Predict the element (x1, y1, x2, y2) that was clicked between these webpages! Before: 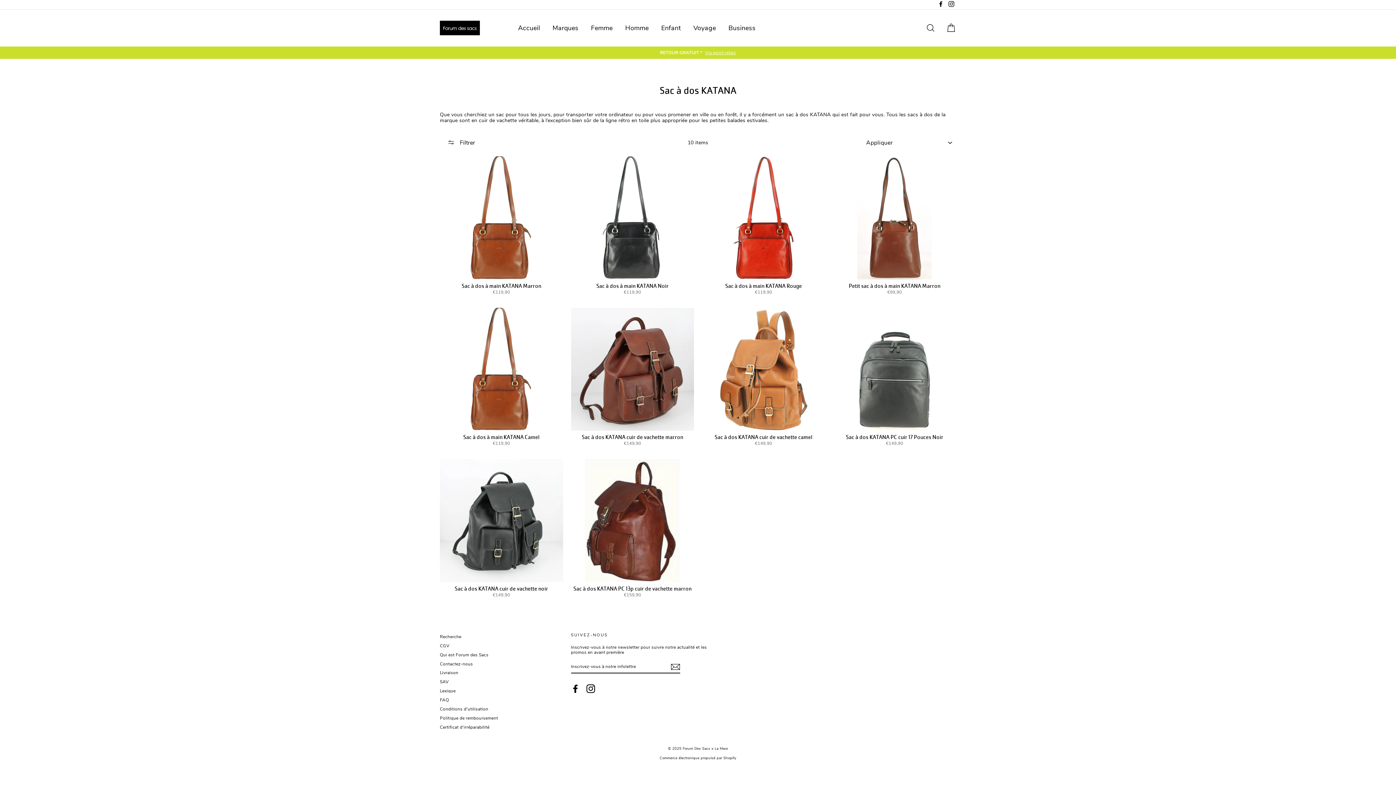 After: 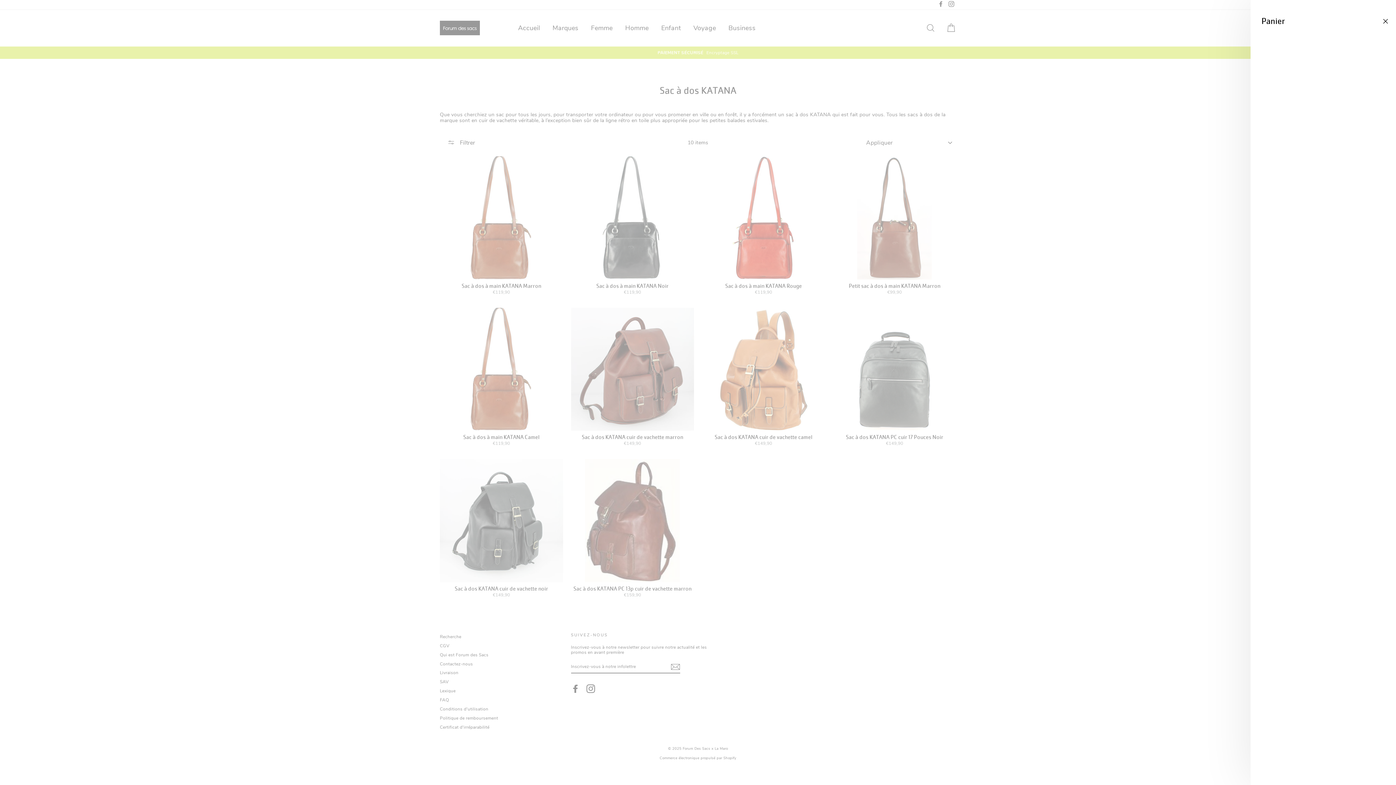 Action: label: Panier bbox: (941, 20, 960, 35)